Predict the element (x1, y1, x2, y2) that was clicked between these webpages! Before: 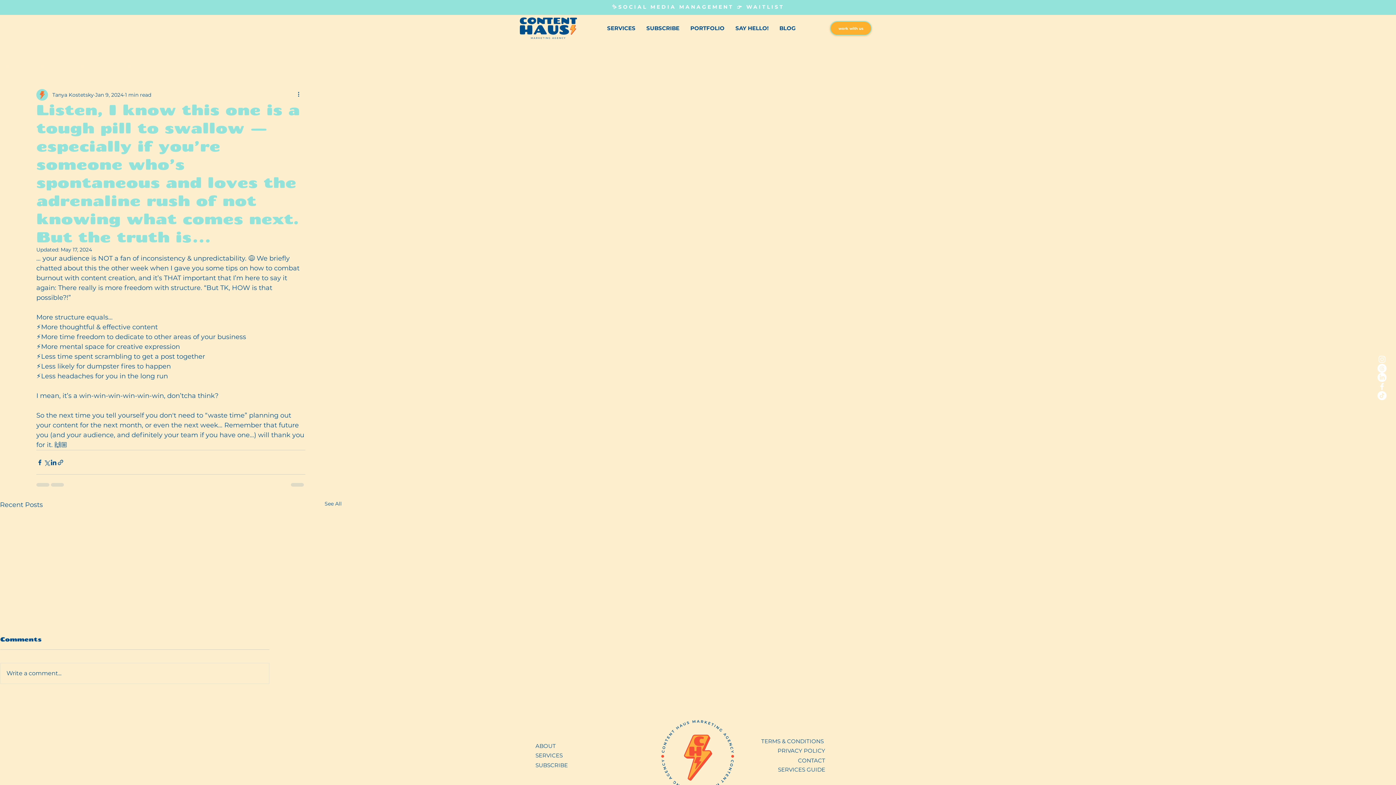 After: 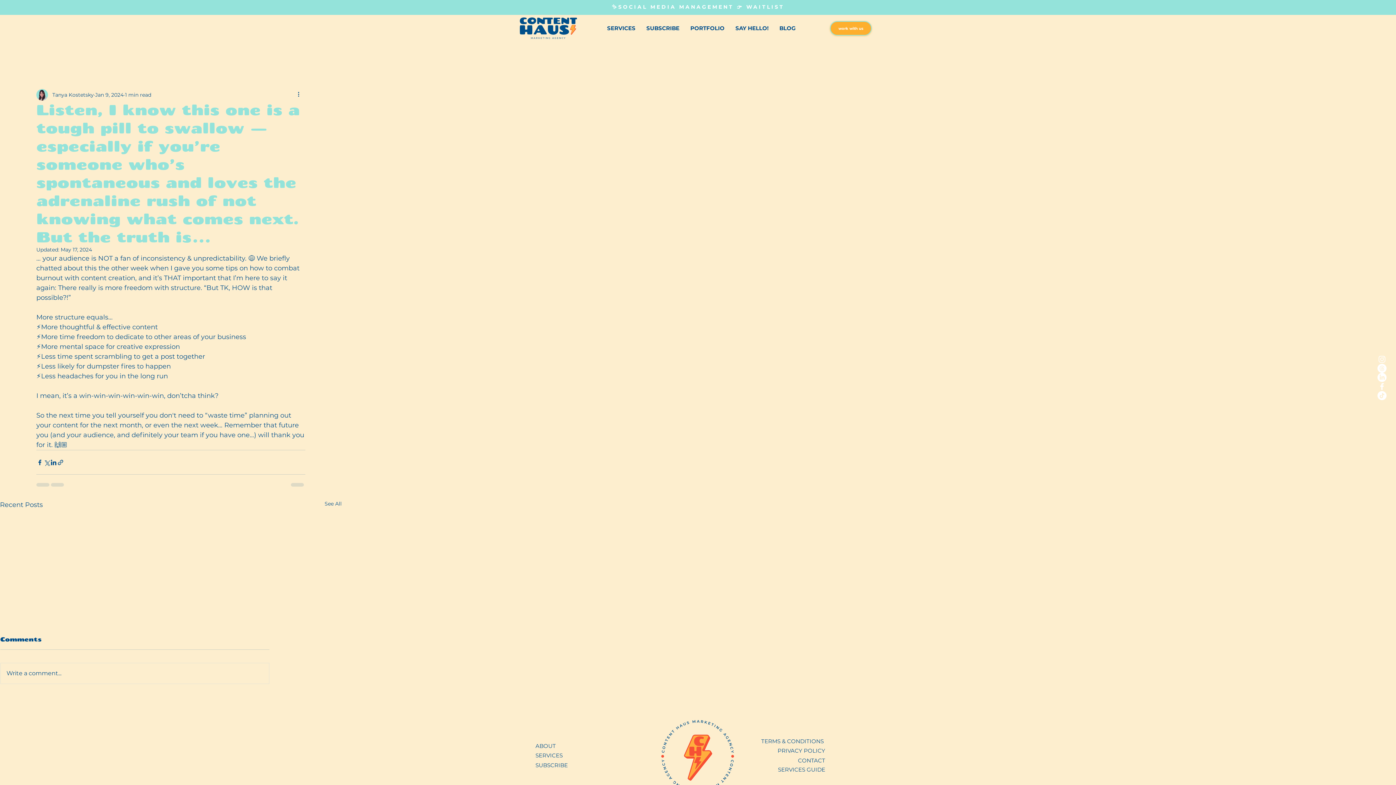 Action: bbox: (661, 720, 734, 793)